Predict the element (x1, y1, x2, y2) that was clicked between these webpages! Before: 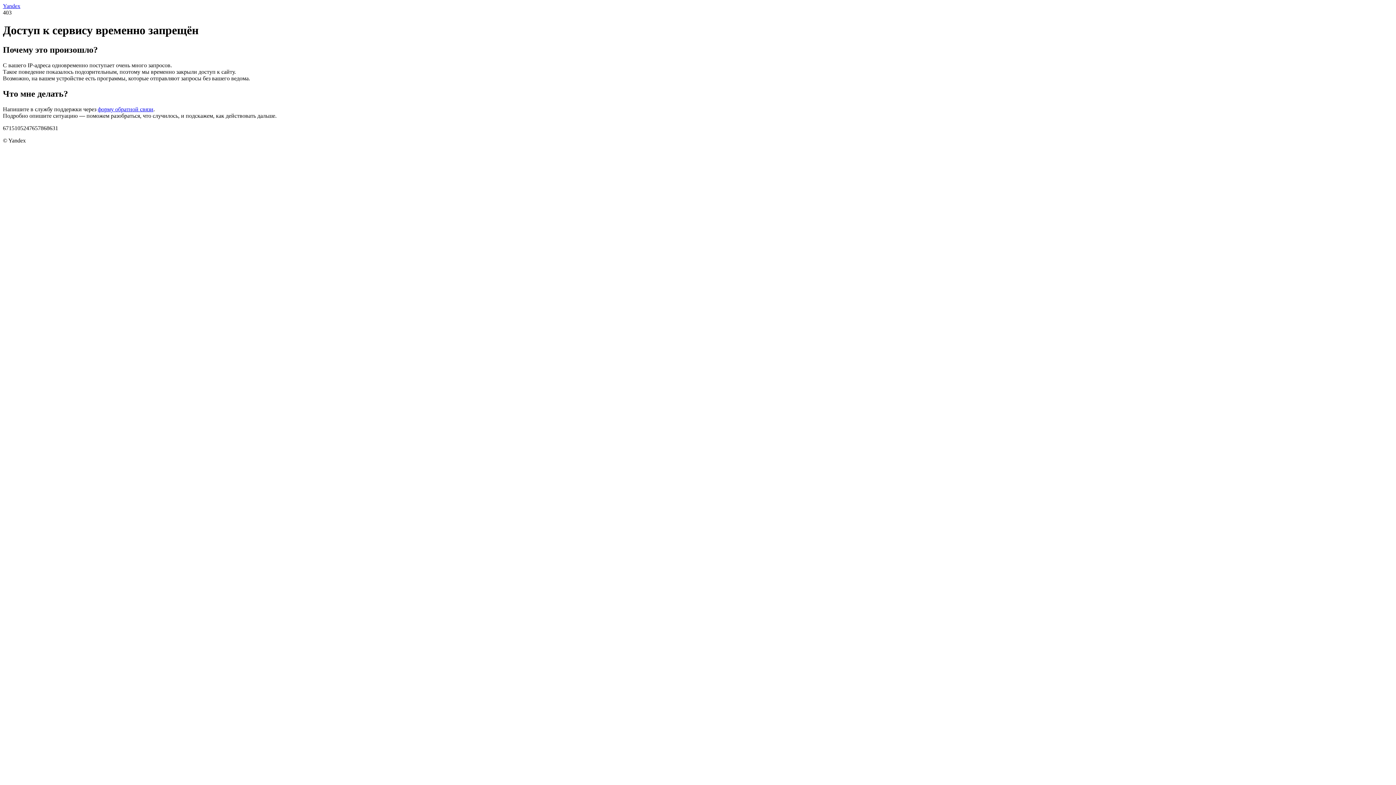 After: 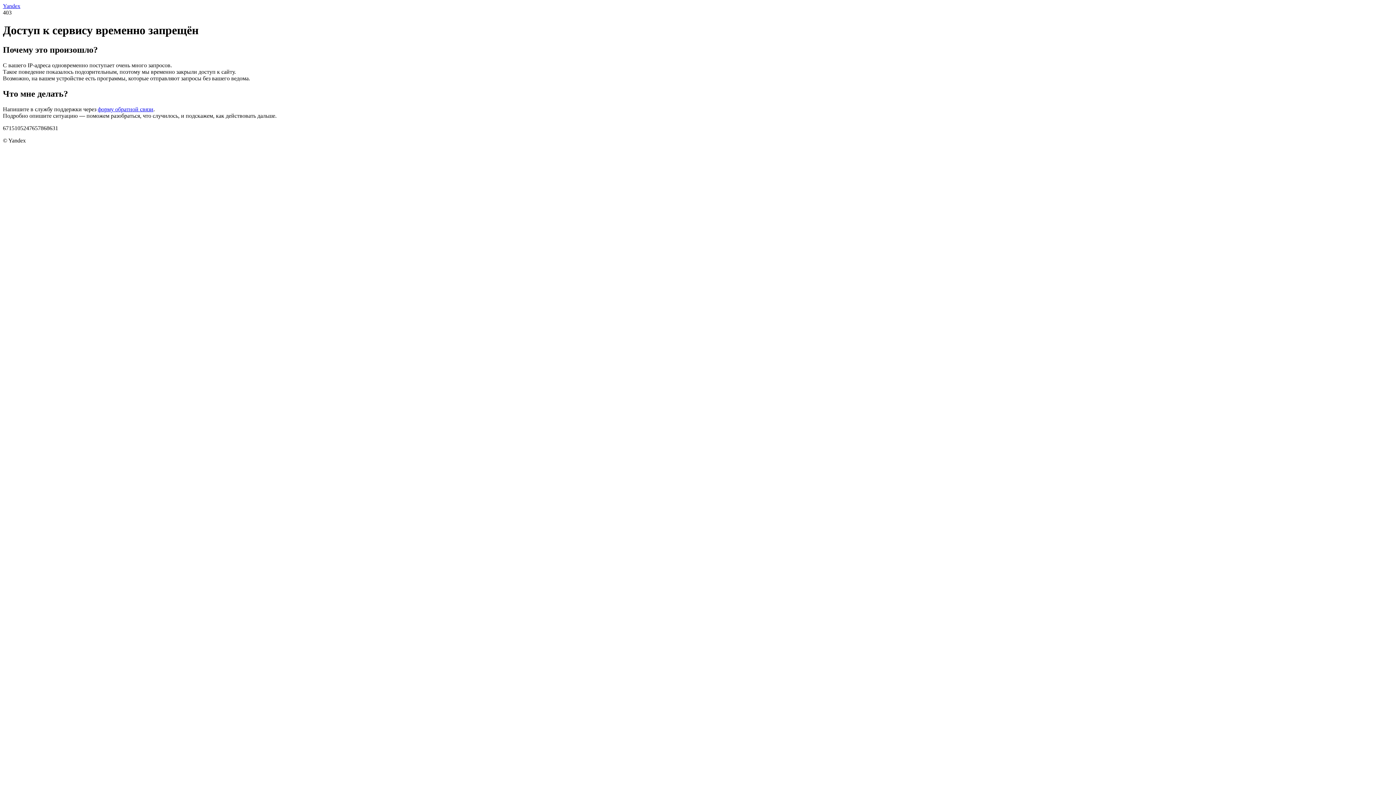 Action: label: Yandex bbox: (2, 2, 20, 9)